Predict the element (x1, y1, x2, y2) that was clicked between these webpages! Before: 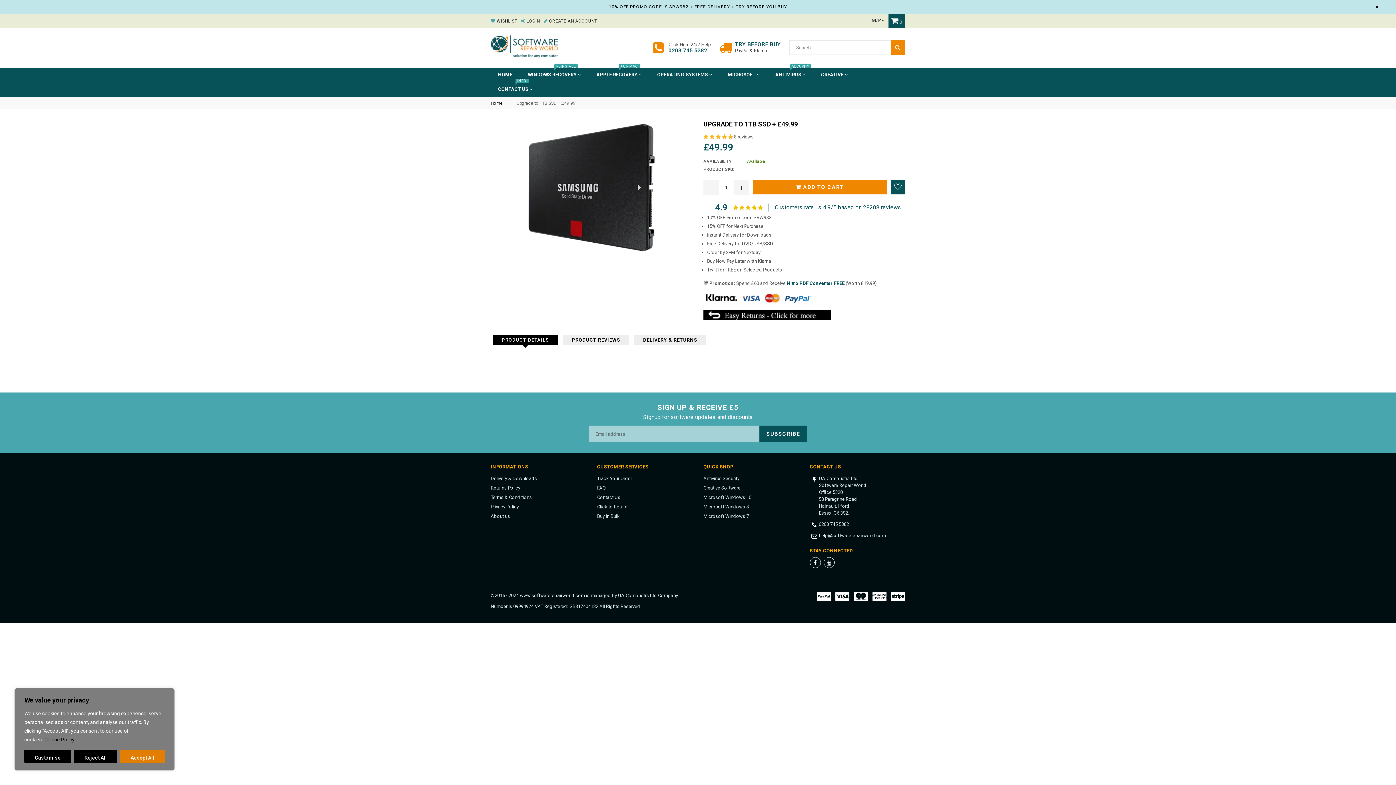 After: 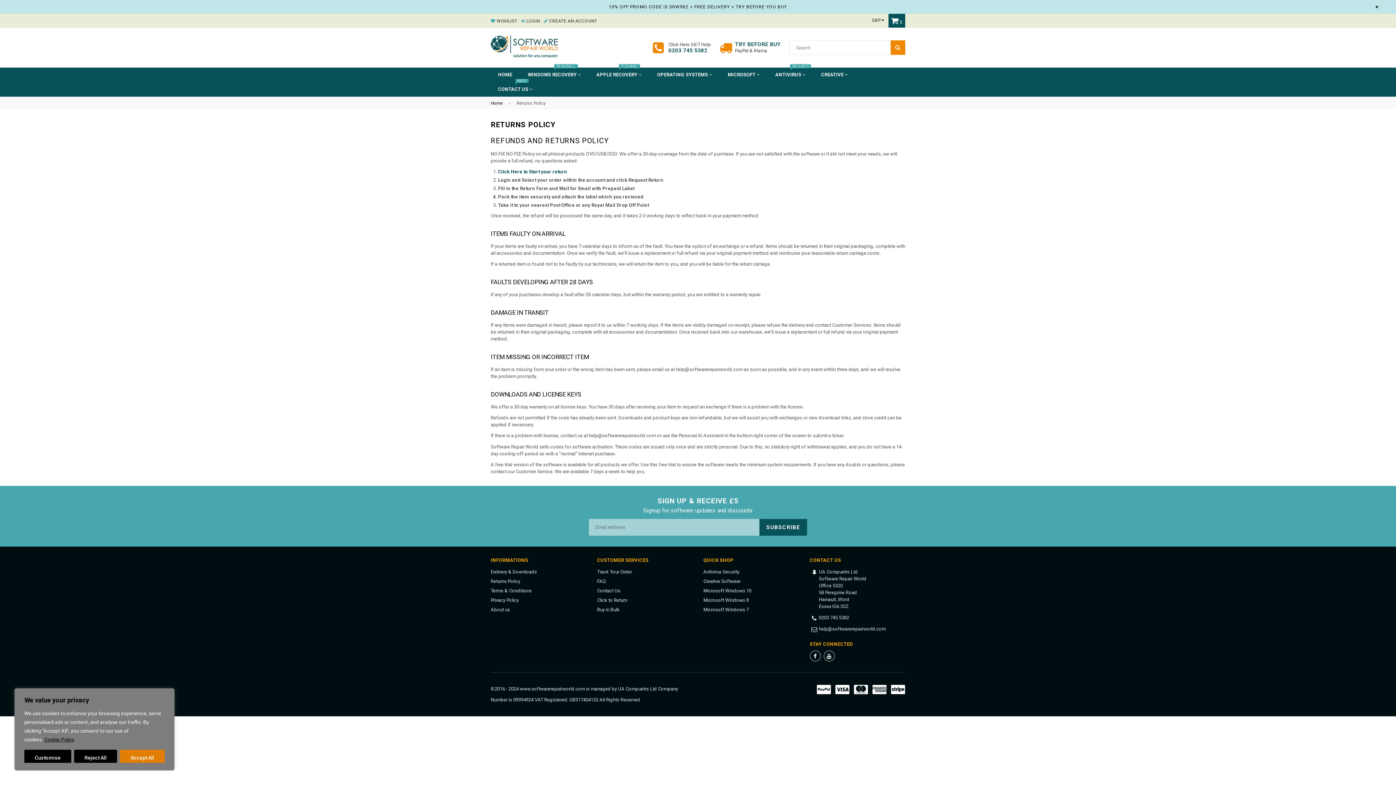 Action: label: Returns Policy bbox: (490, 485, 520, 490)